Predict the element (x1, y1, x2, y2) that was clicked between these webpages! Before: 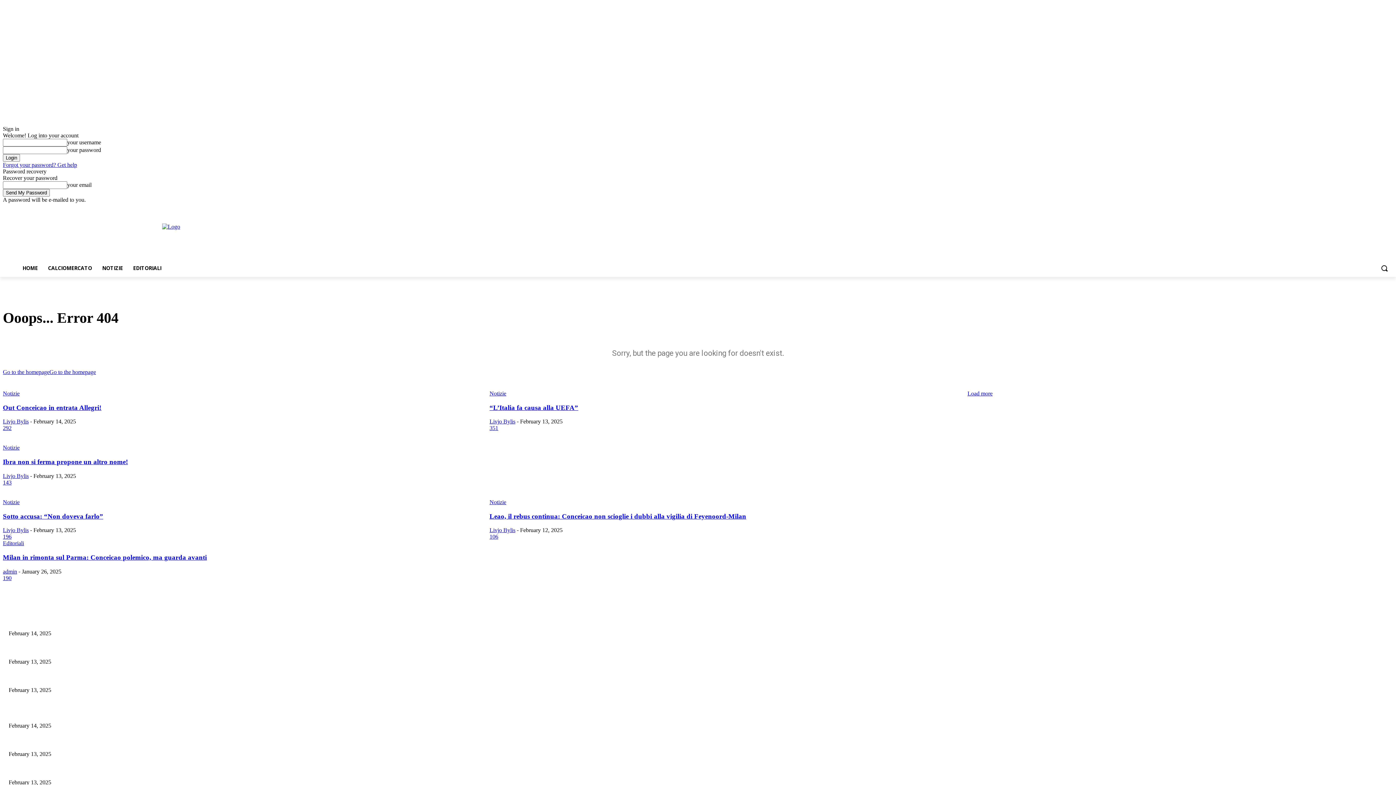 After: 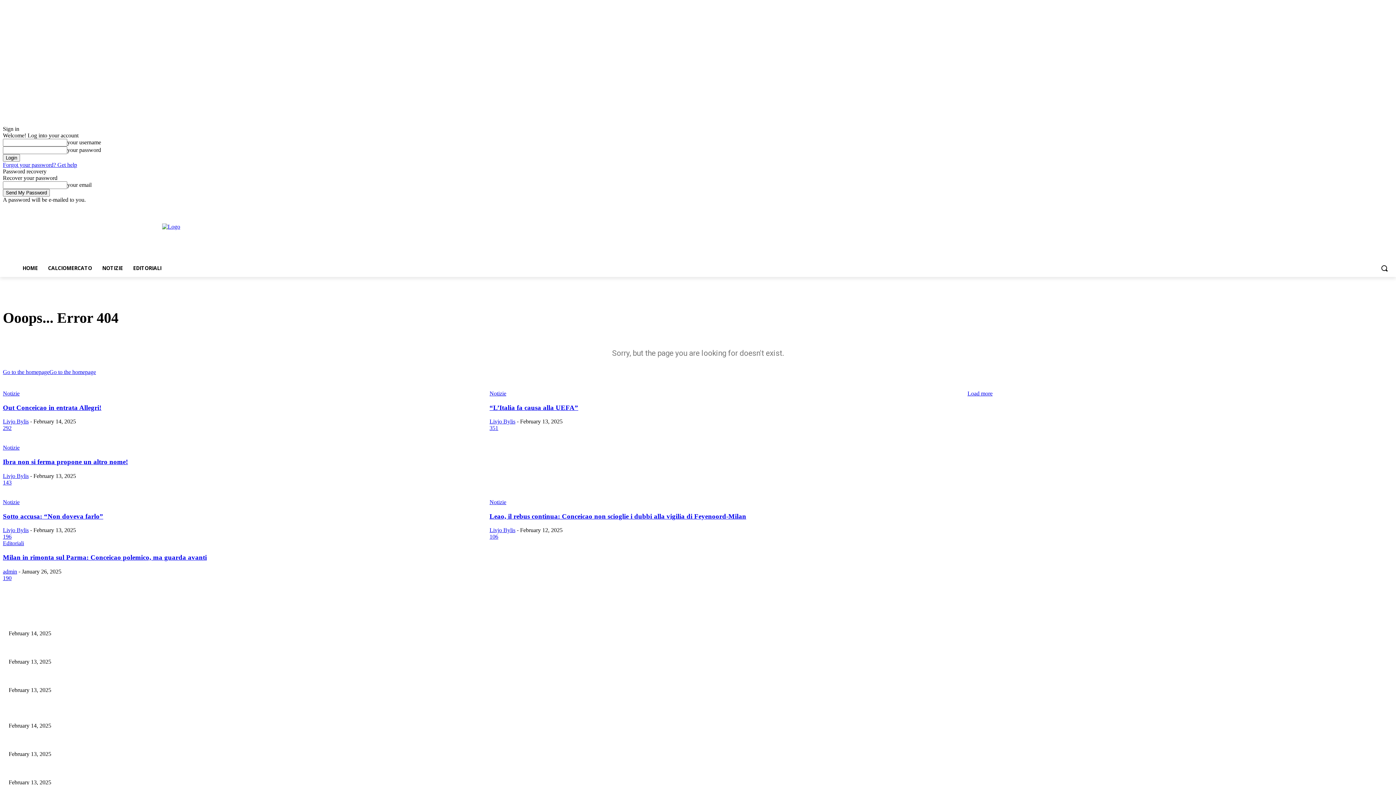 Action: bbox: (1364, 204, 1373, 212)